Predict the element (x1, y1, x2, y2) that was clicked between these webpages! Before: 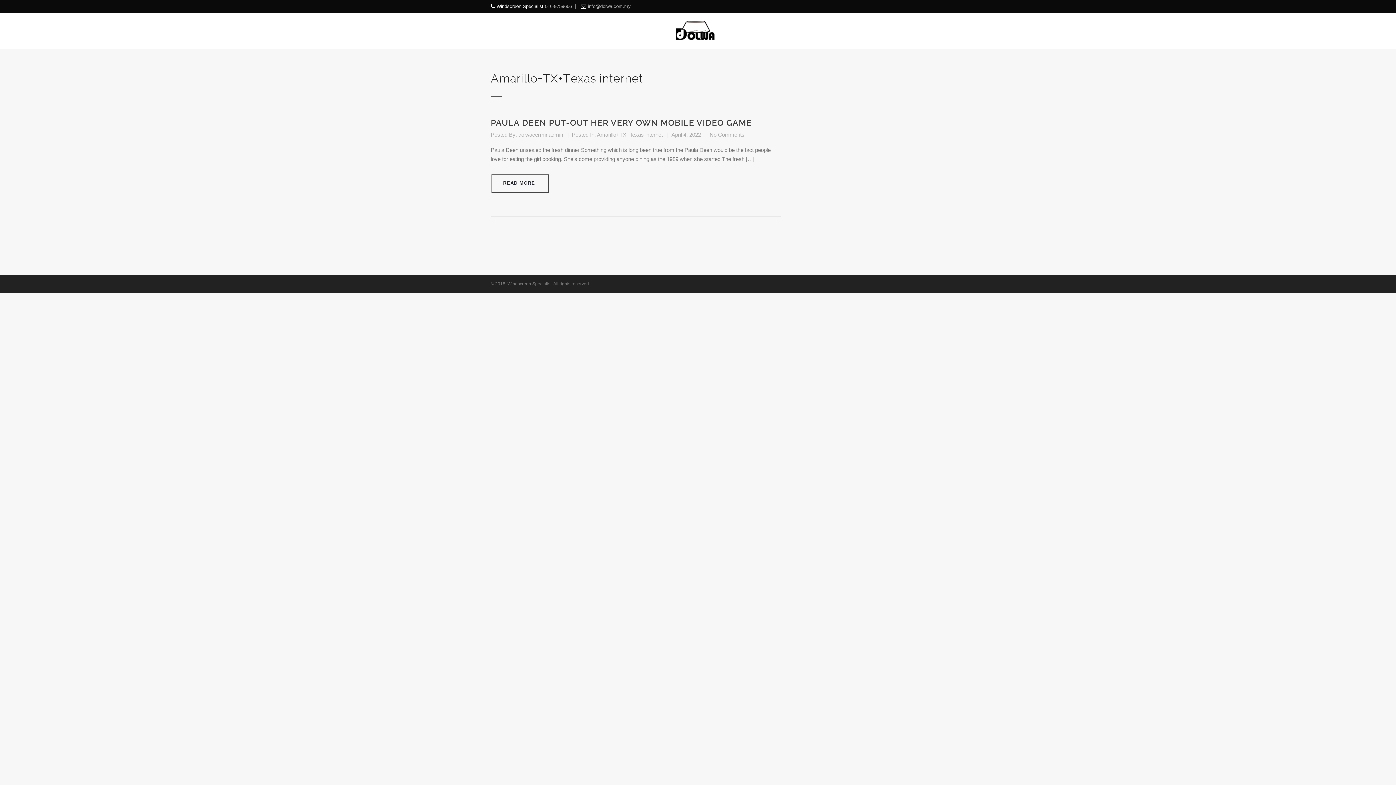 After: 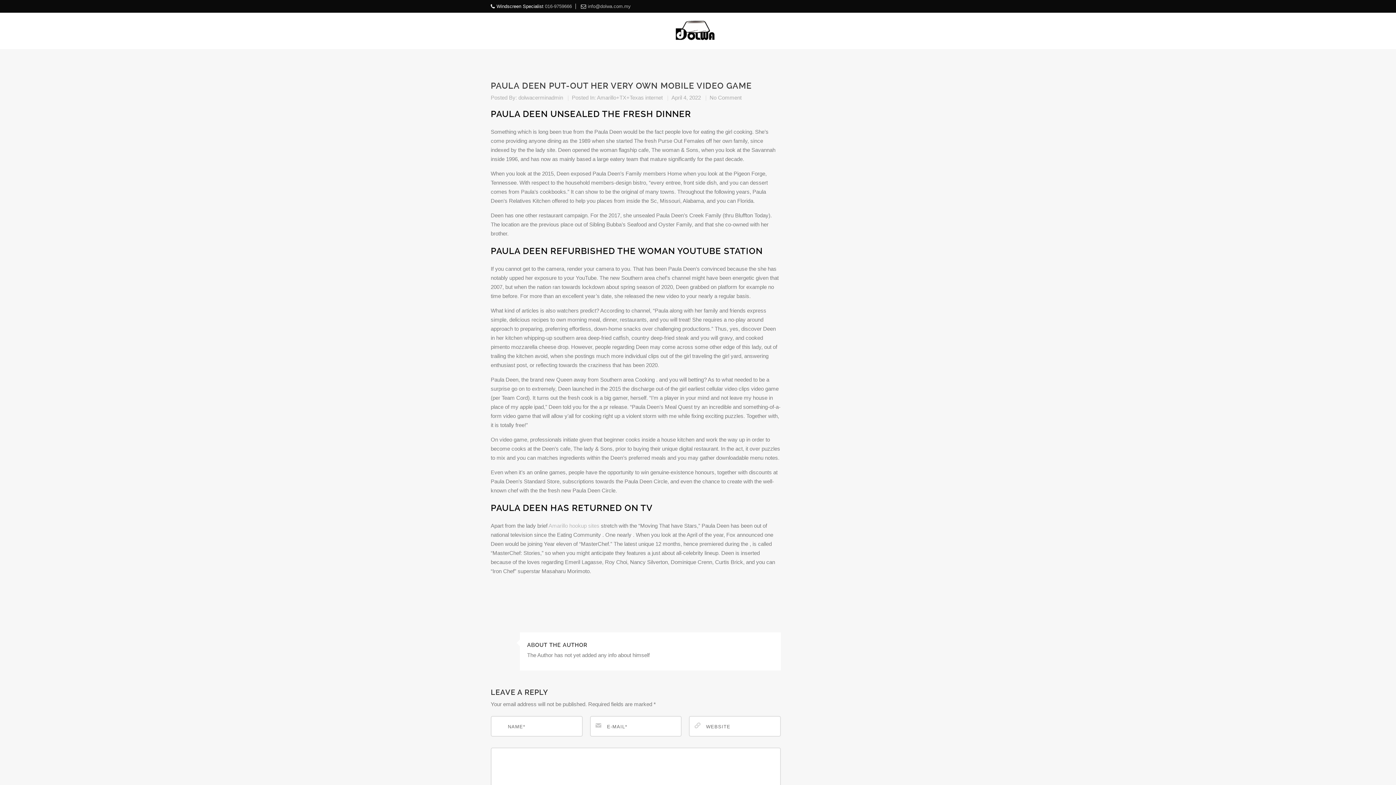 Action: bbox: (491, 174, 549, 192) label: READ MORE